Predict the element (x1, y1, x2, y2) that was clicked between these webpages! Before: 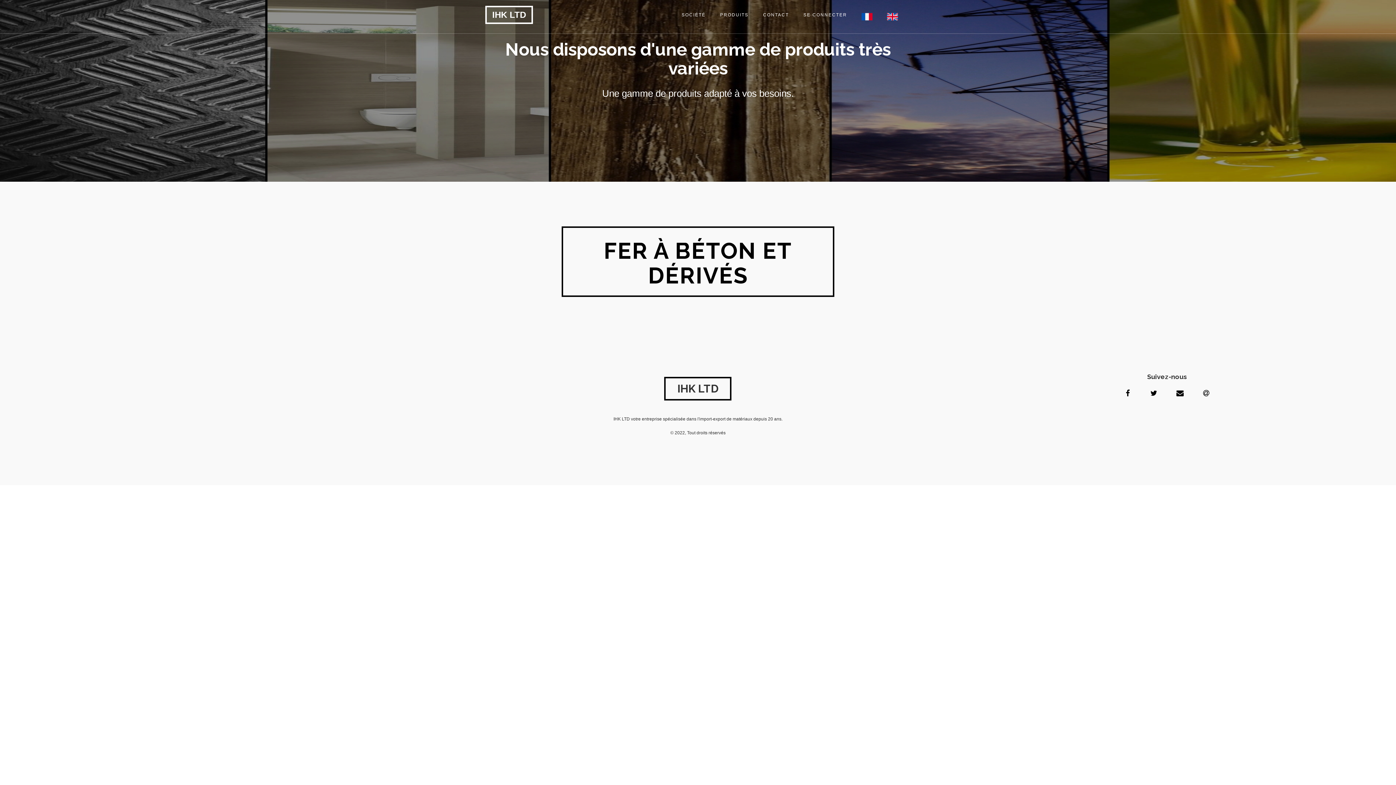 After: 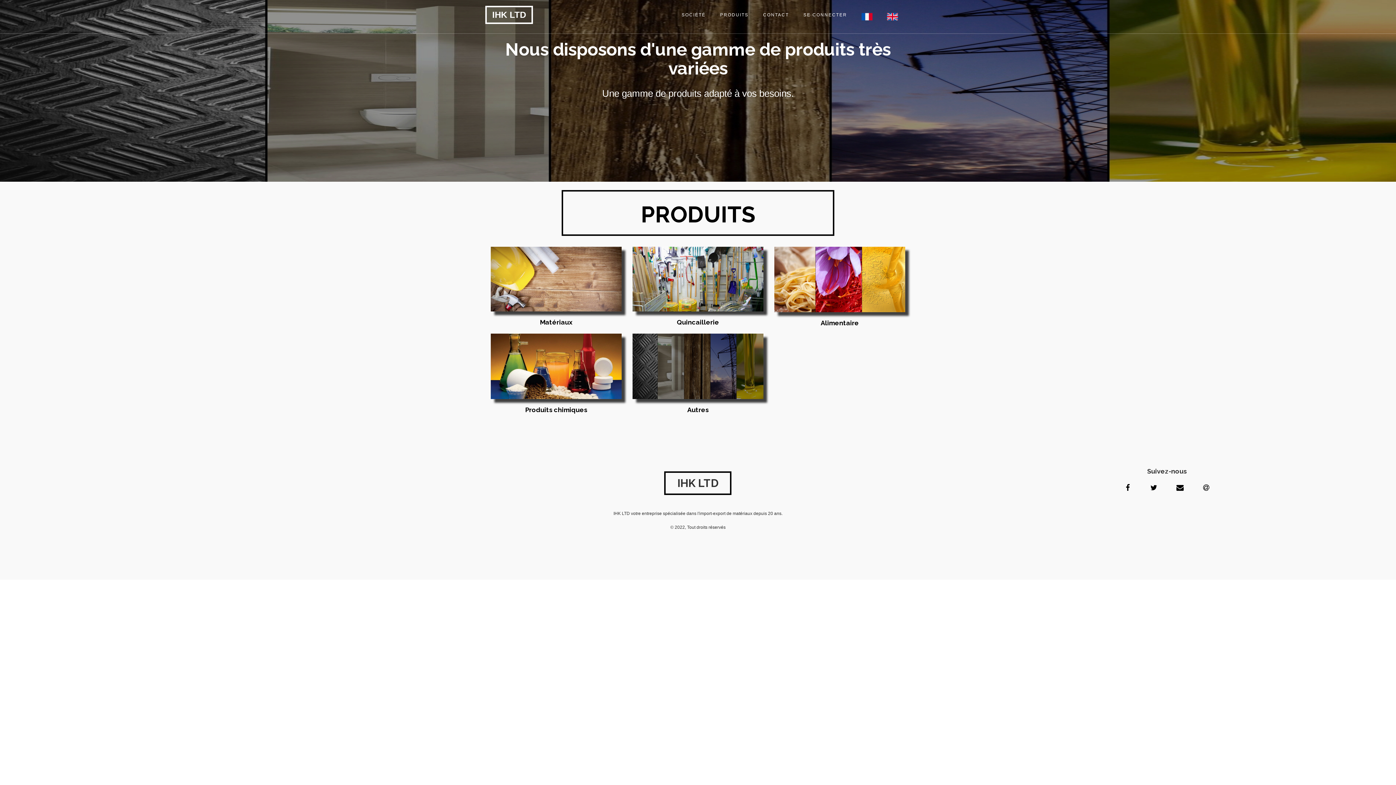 Action: label: PRODUITS bbox: (713, 5, 756, 24)